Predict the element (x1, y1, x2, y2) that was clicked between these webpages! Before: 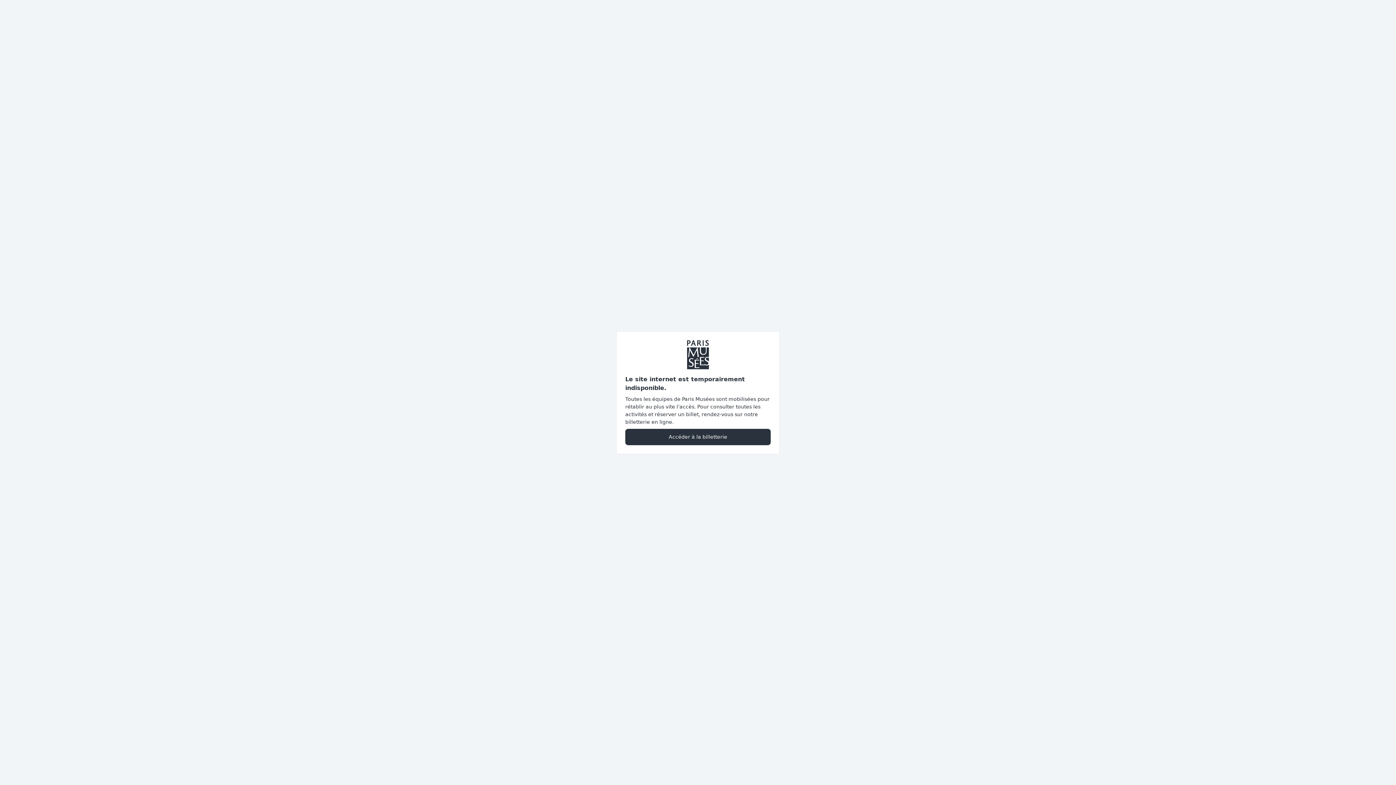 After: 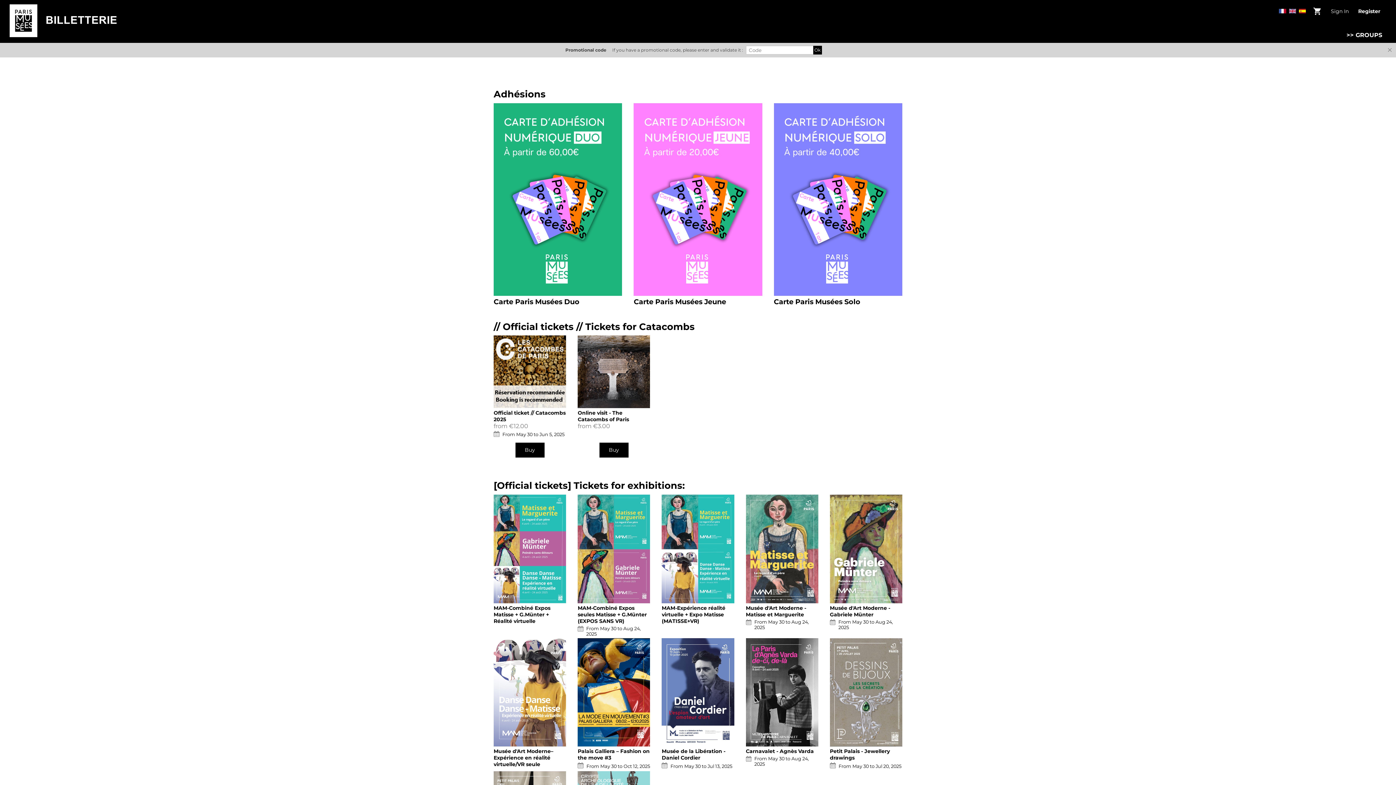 Action: bbox: (625, 428, 770, 445) label: Accéder à la billetterie